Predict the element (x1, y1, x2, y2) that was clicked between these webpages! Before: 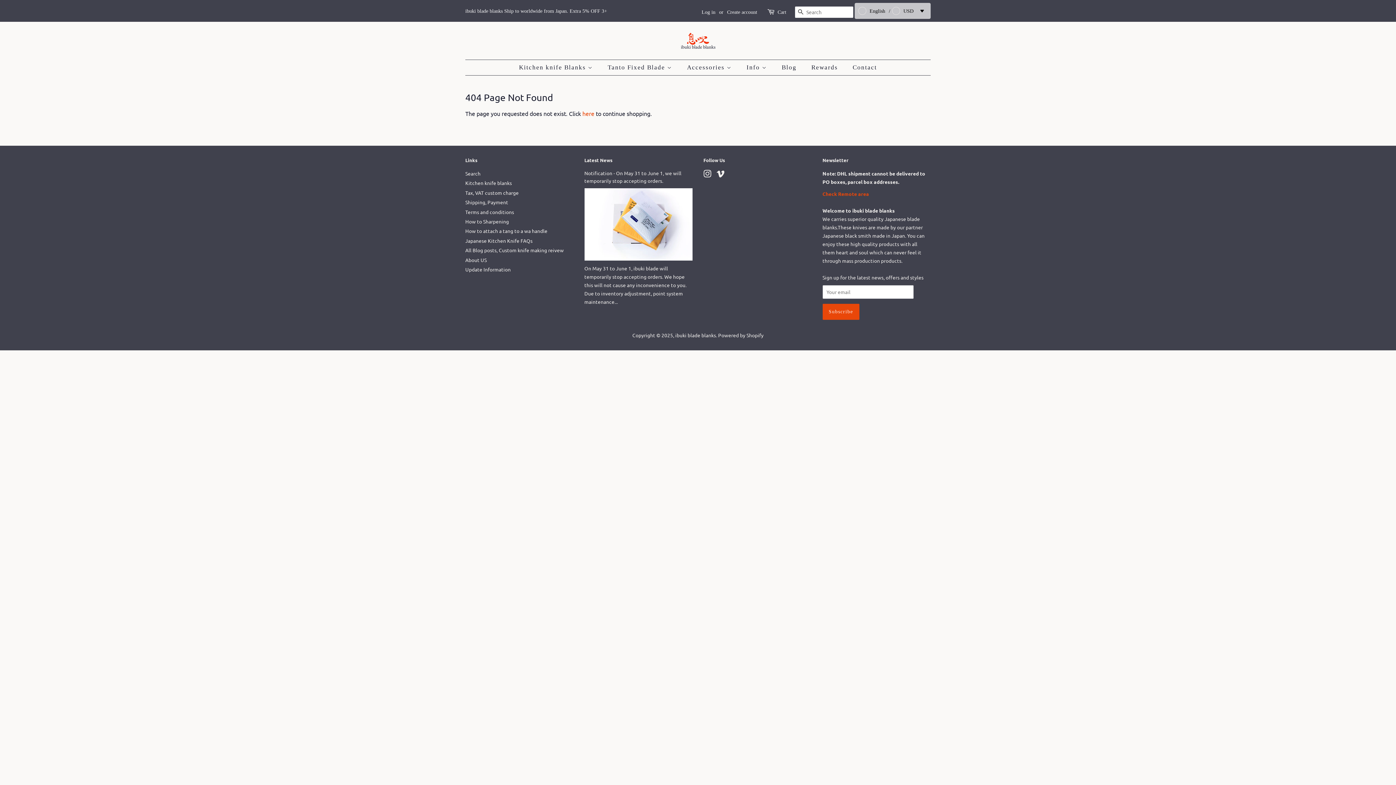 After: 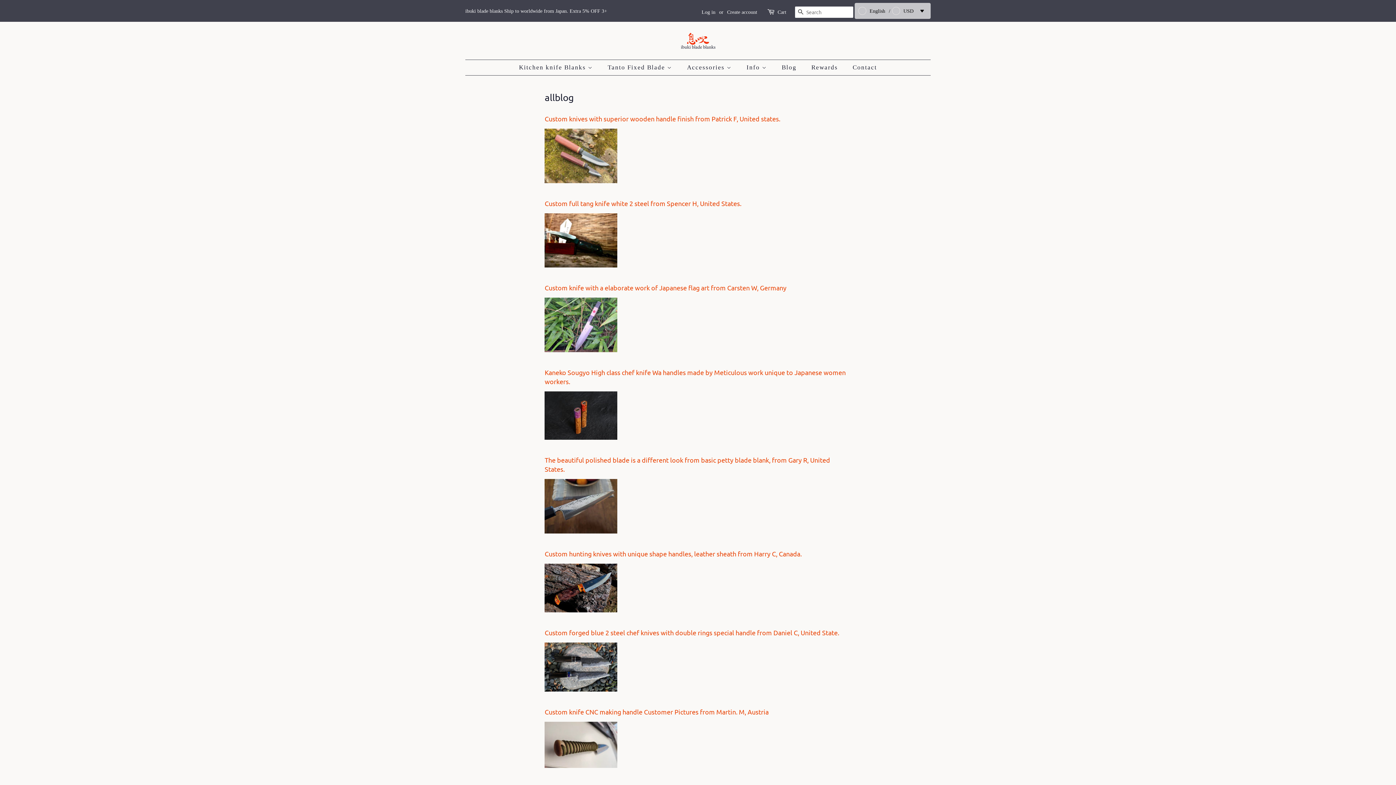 Action: label: All Blog posts, Custom knife making reivew bbox: (465, 246, 564, 253)